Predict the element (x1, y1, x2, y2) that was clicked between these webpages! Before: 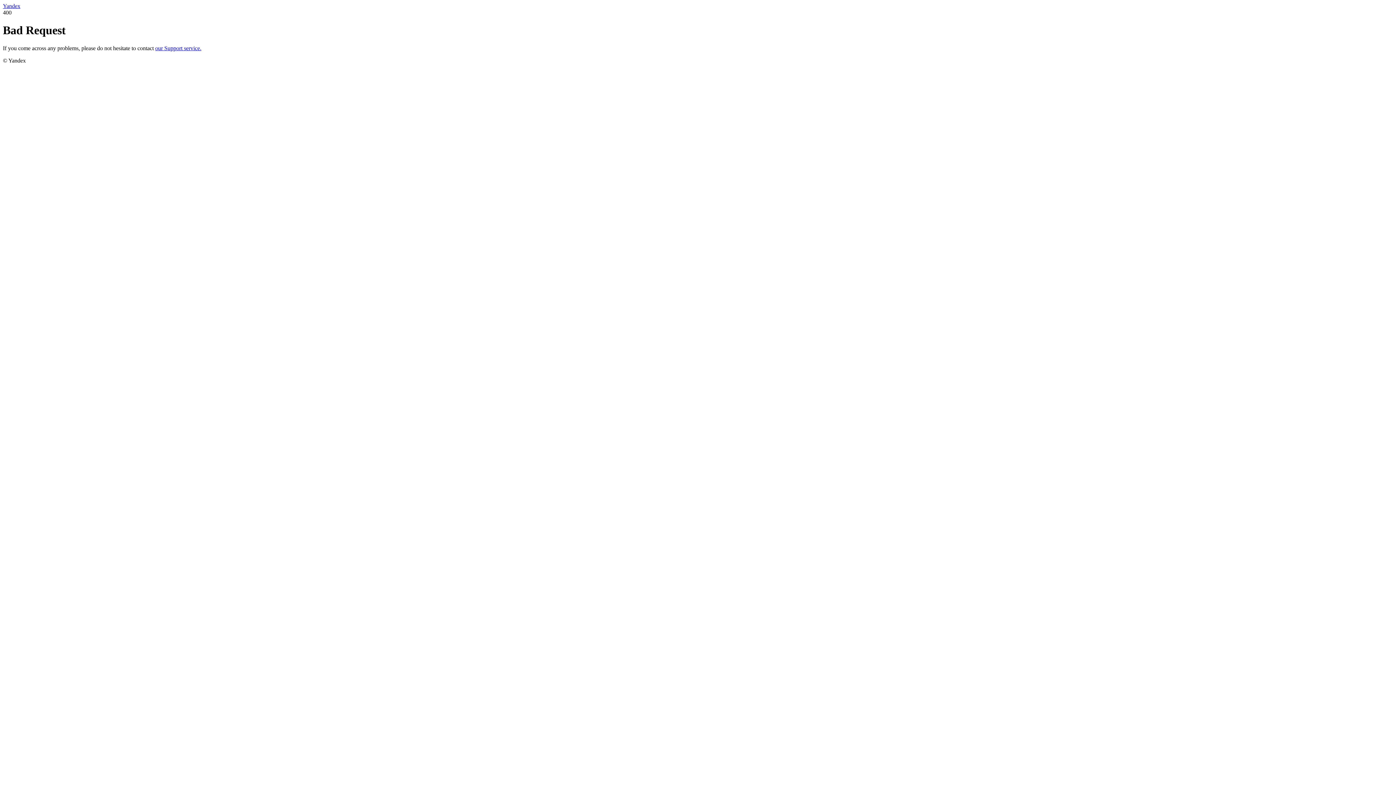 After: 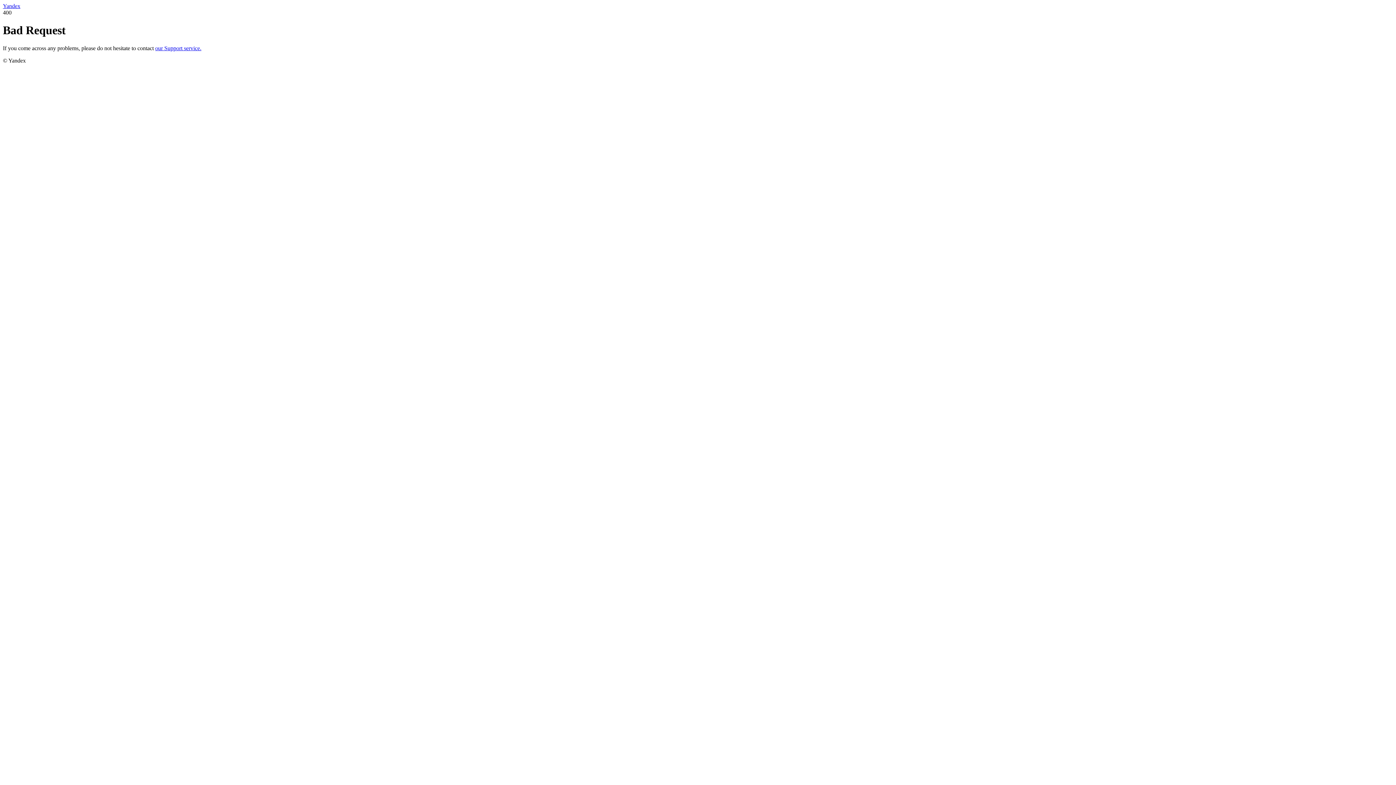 Action: label: our Support service. bbox: (155, 45, 201, 51)